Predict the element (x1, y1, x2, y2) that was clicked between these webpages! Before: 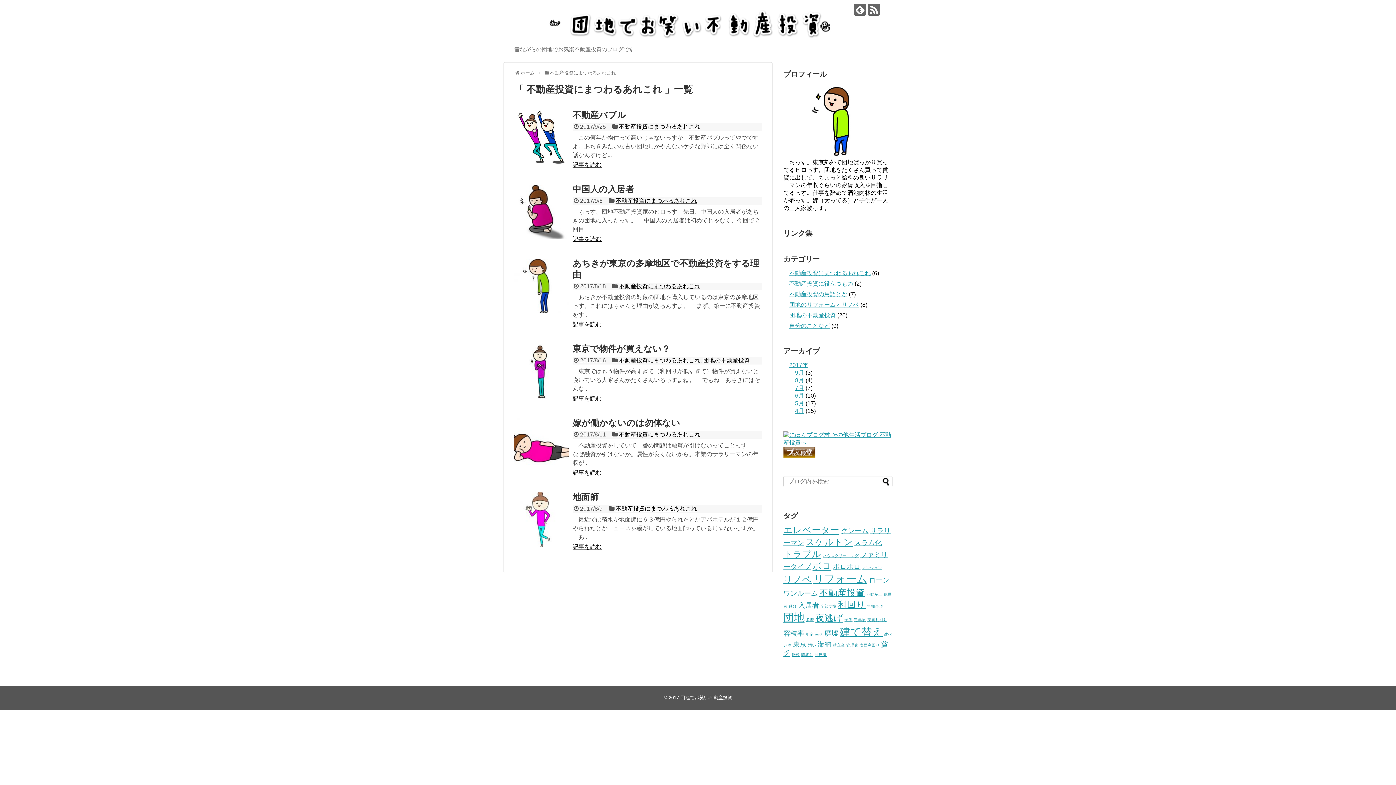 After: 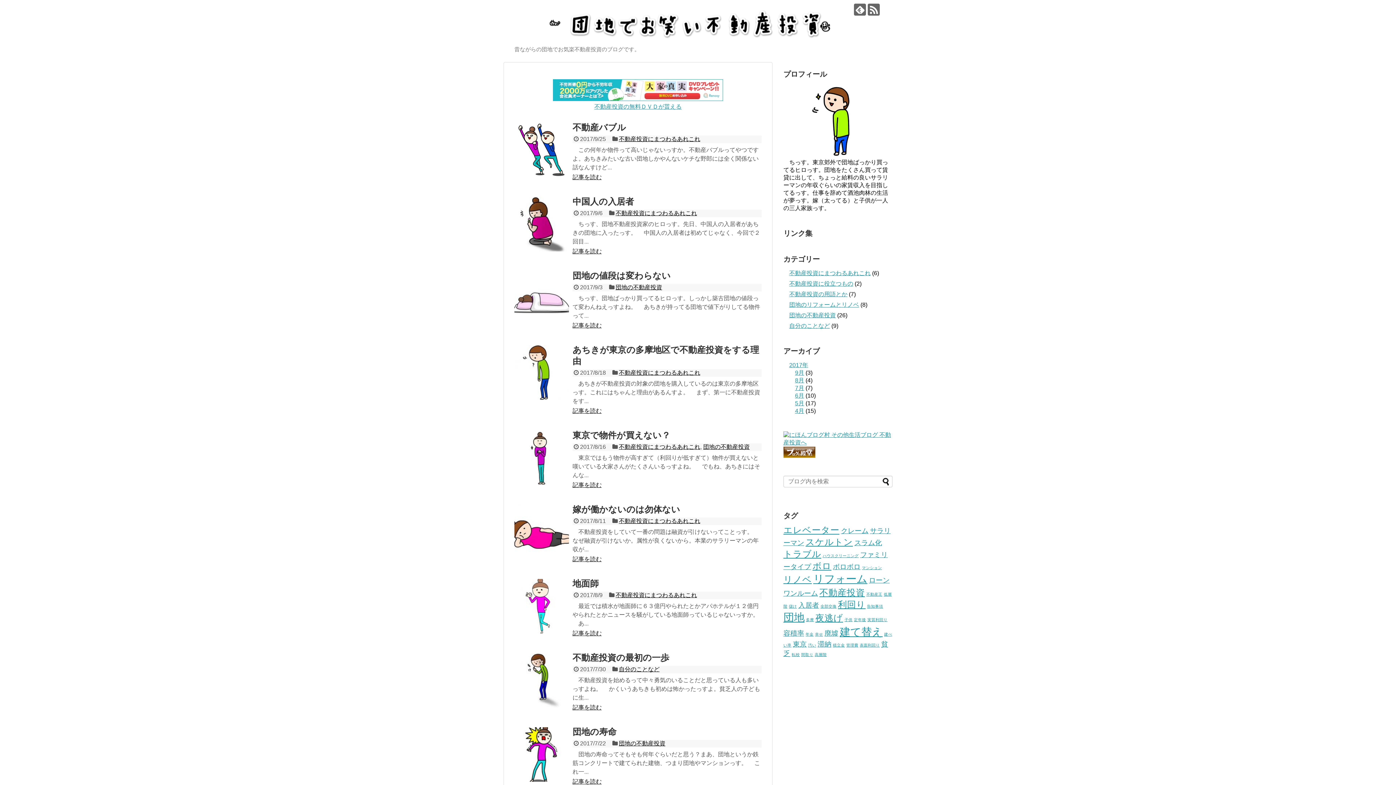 Action: bbox: (520, 70, 534, 75) label: ホーム